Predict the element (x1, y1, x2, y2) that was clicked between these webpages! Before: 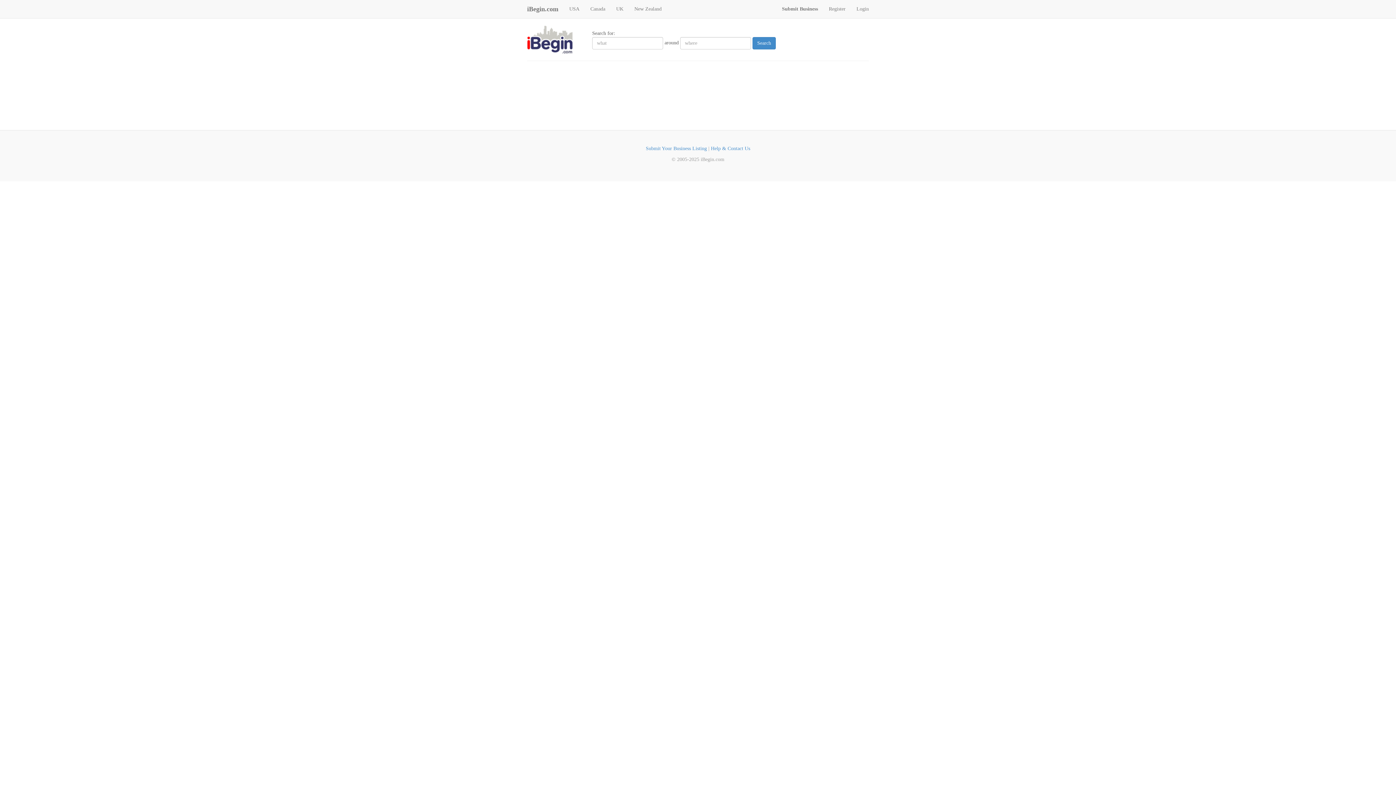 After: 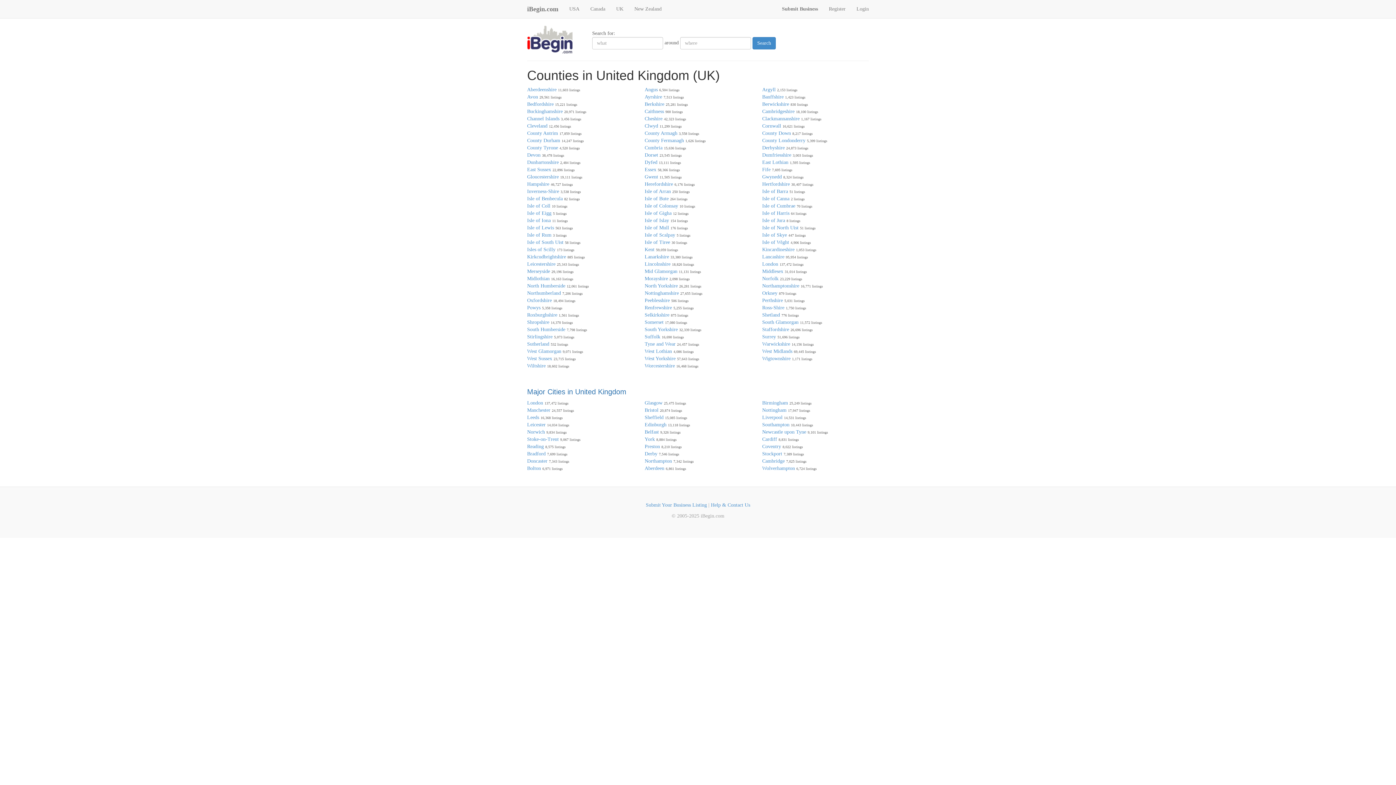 Action: bbox: (610, 0, 629, 18) label: UK